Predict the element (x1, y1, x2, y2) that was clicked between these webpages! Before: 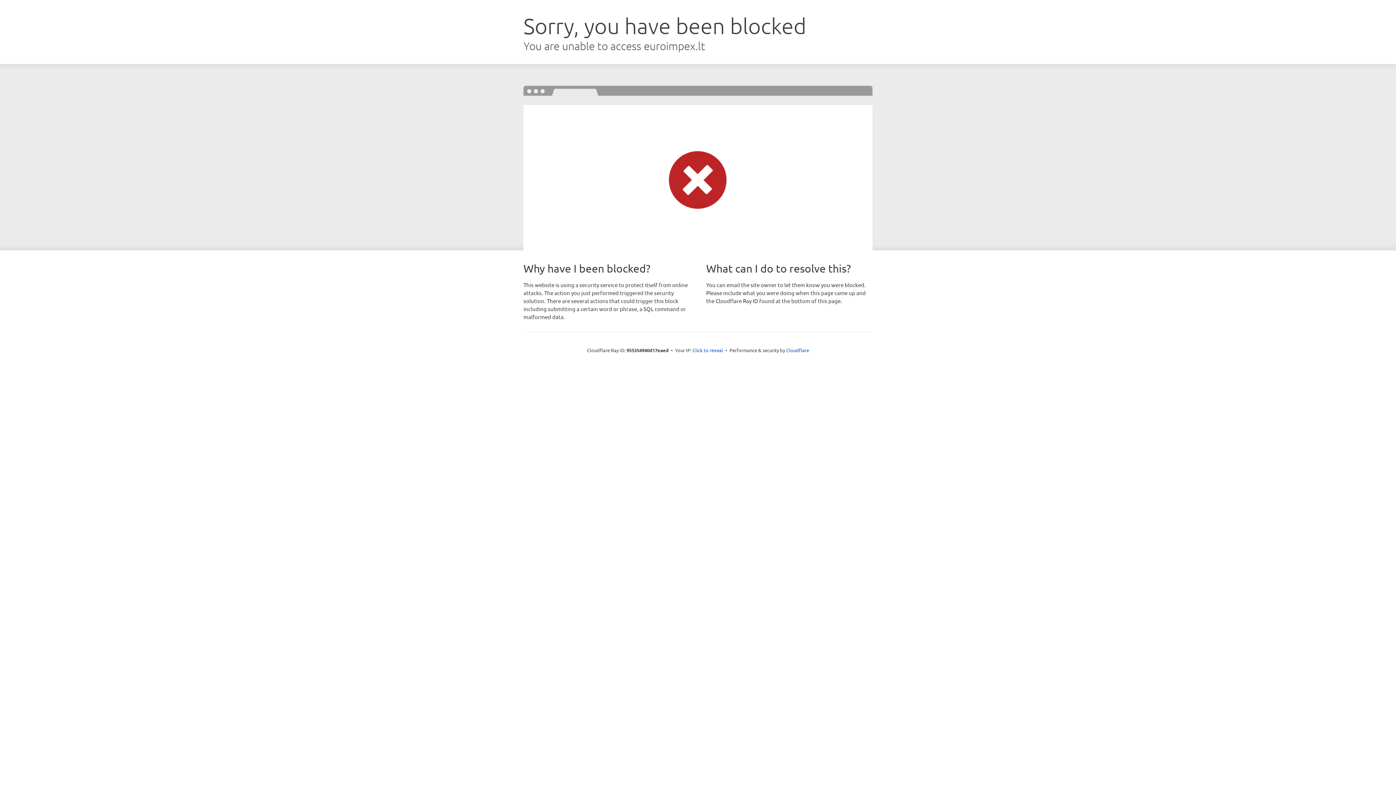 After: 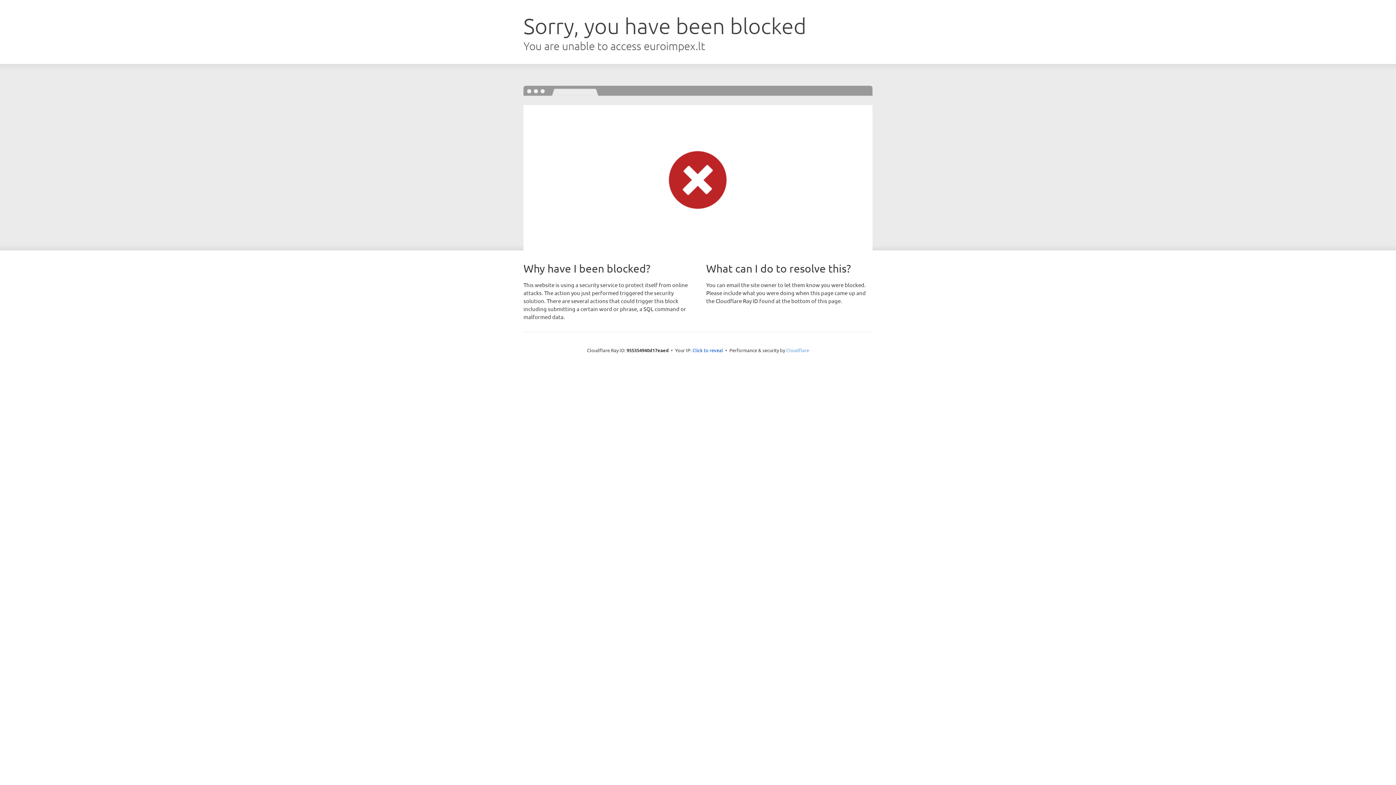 Action: label: Cloudflare bbox: (786, 347, 809, 353)